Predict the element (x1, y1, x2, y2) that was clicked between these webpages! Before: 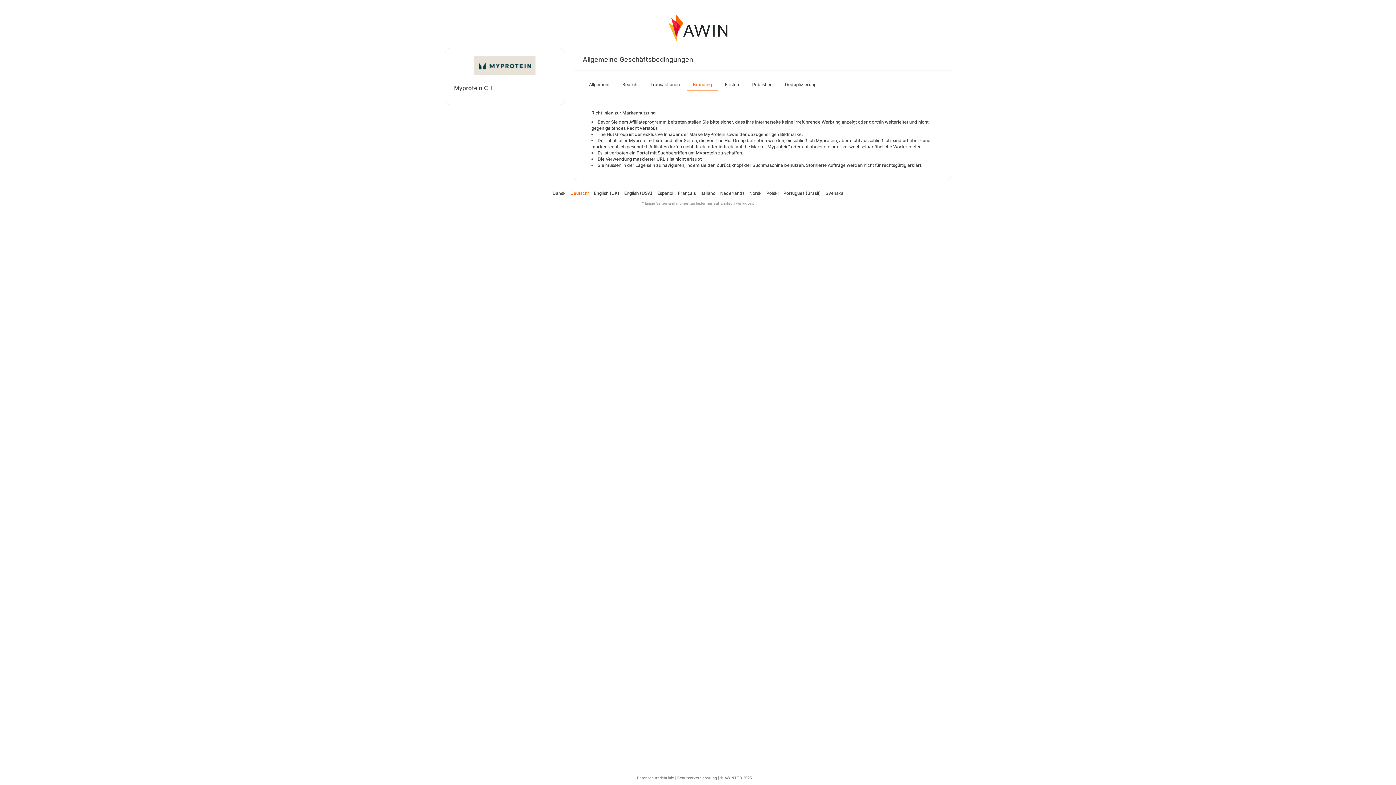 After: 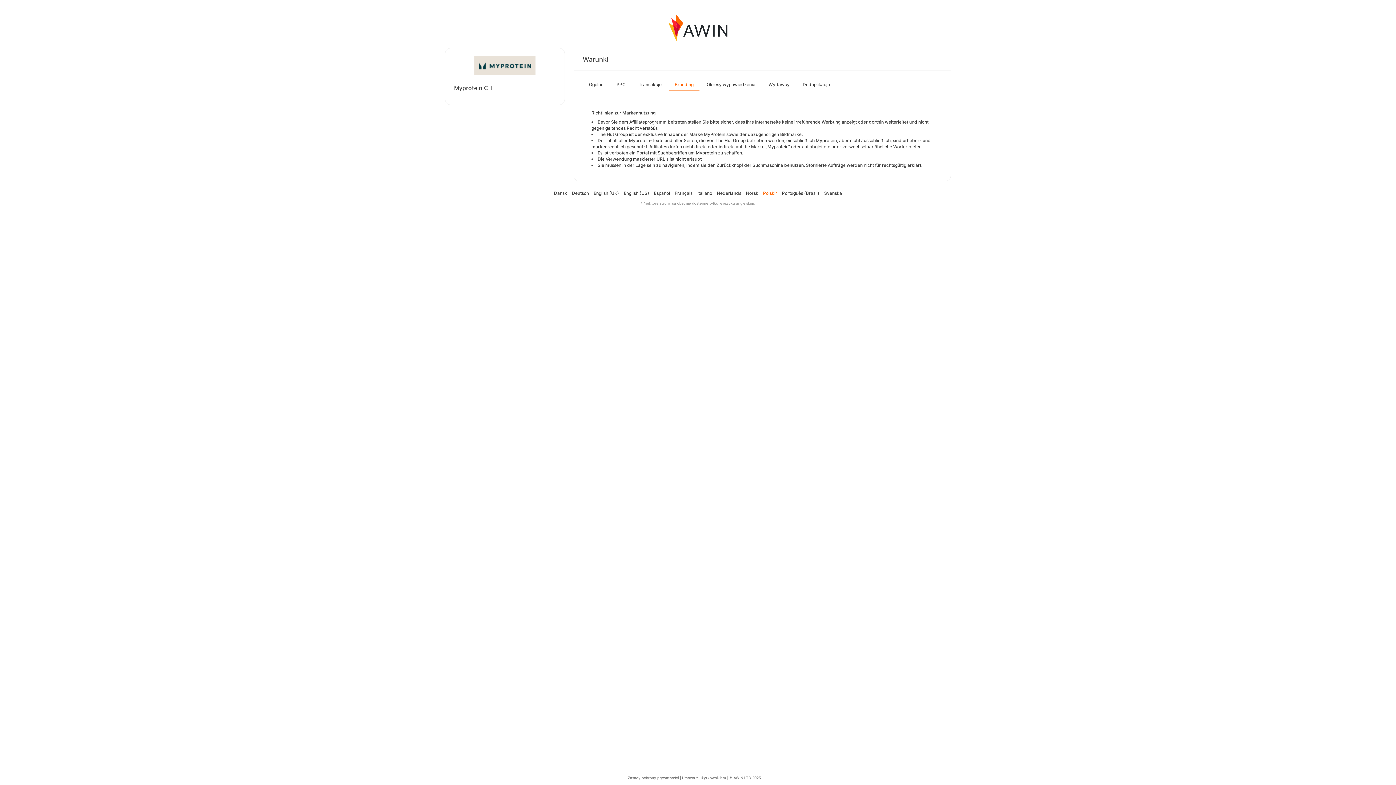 Action: label: Polski bbox: (766, 190, 778, 196)